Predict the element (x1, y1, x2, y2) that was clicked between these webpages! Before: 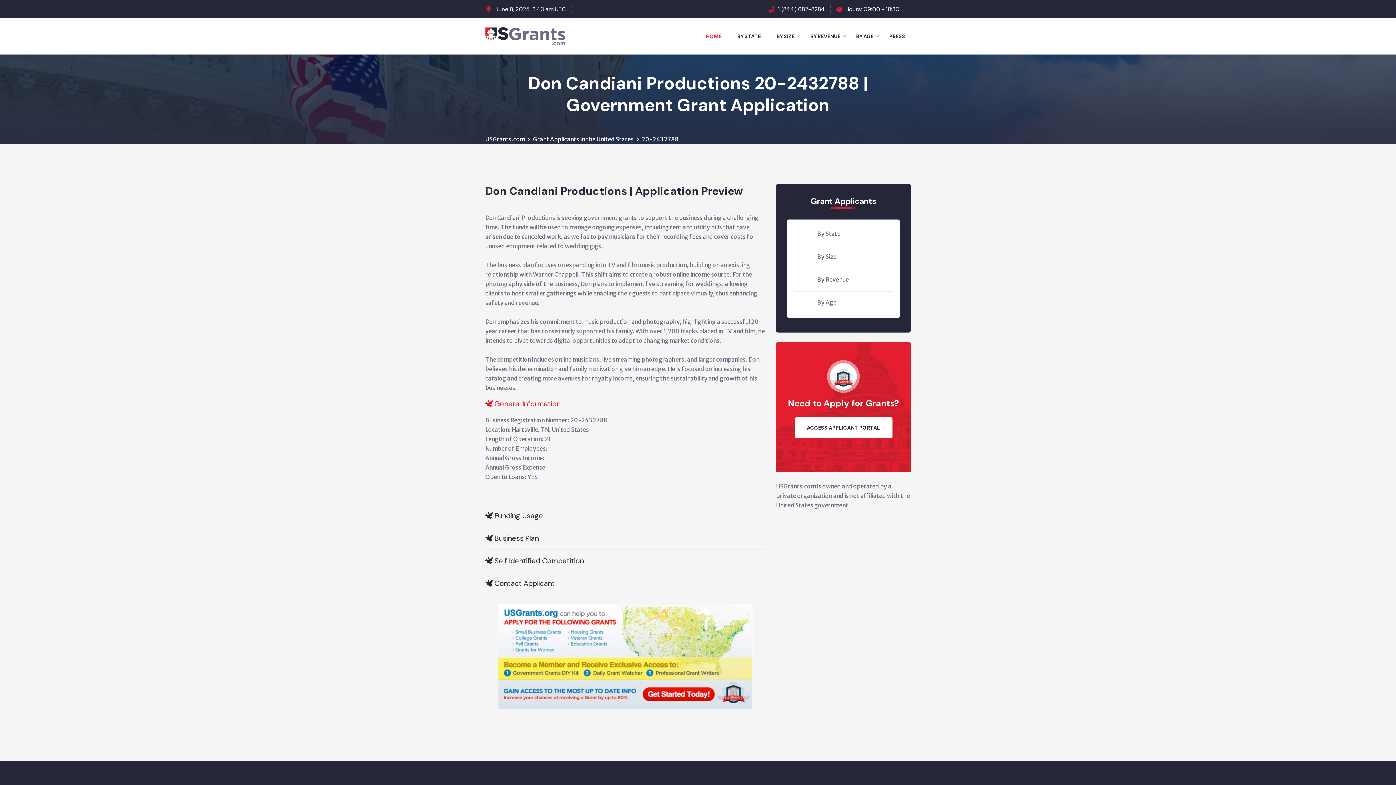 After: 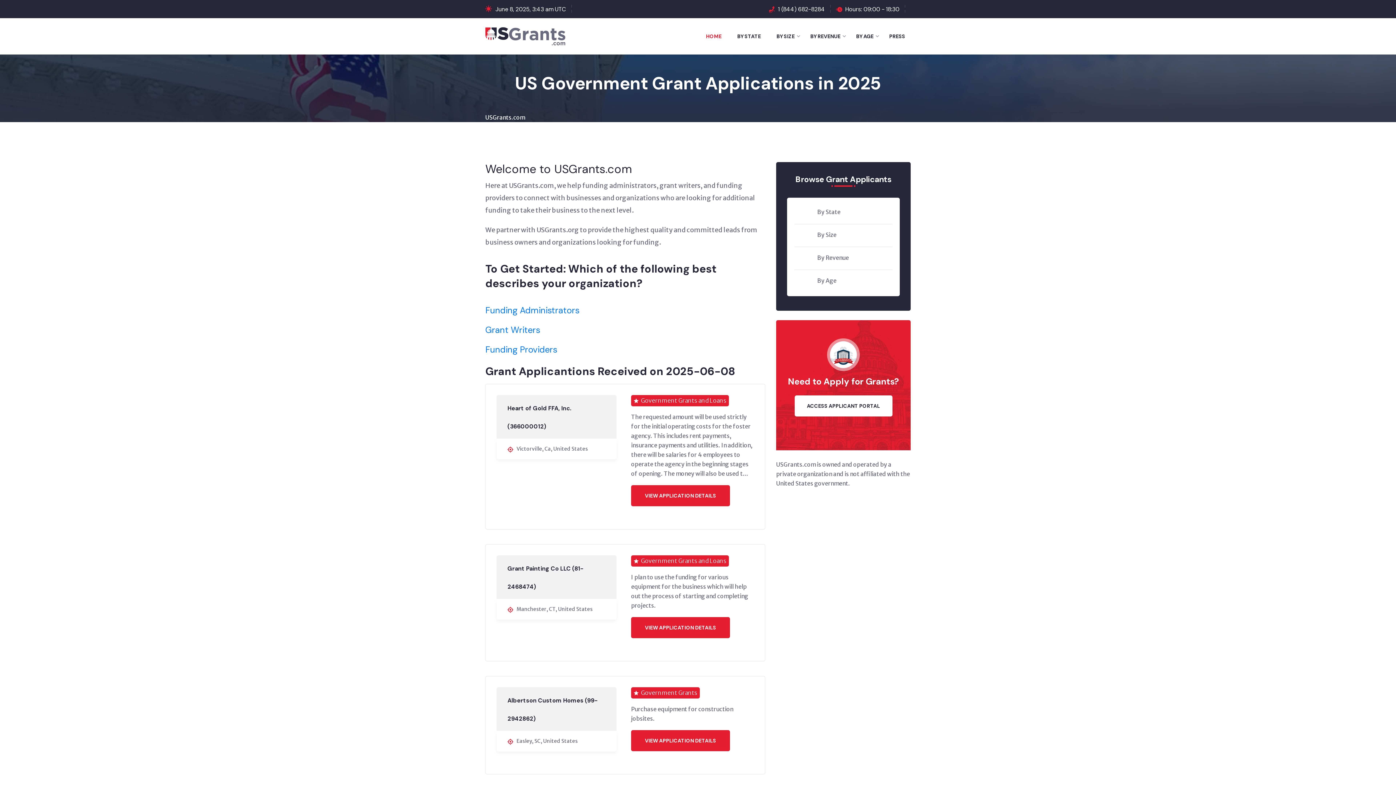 Action: label: USGrants.com bbox: (485, 135, 525, 142)